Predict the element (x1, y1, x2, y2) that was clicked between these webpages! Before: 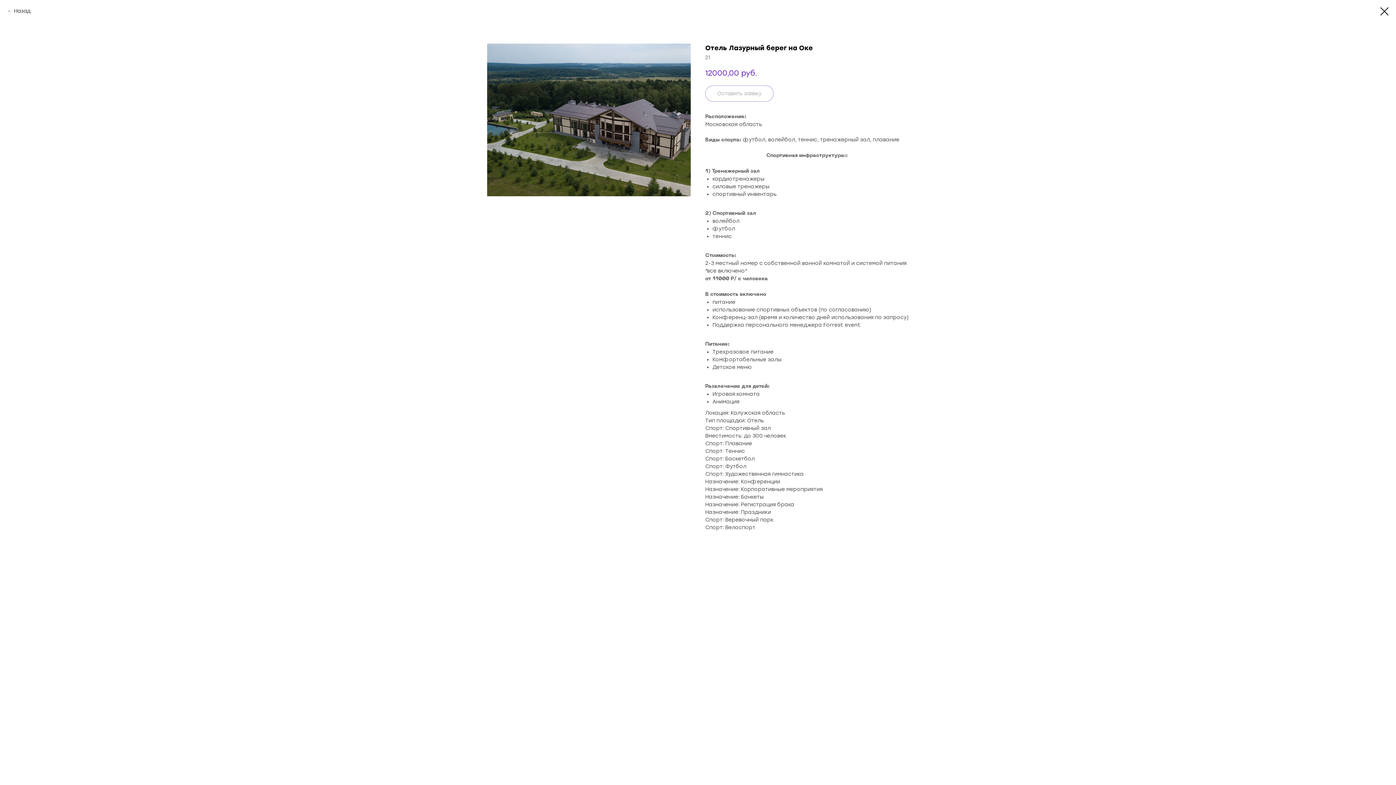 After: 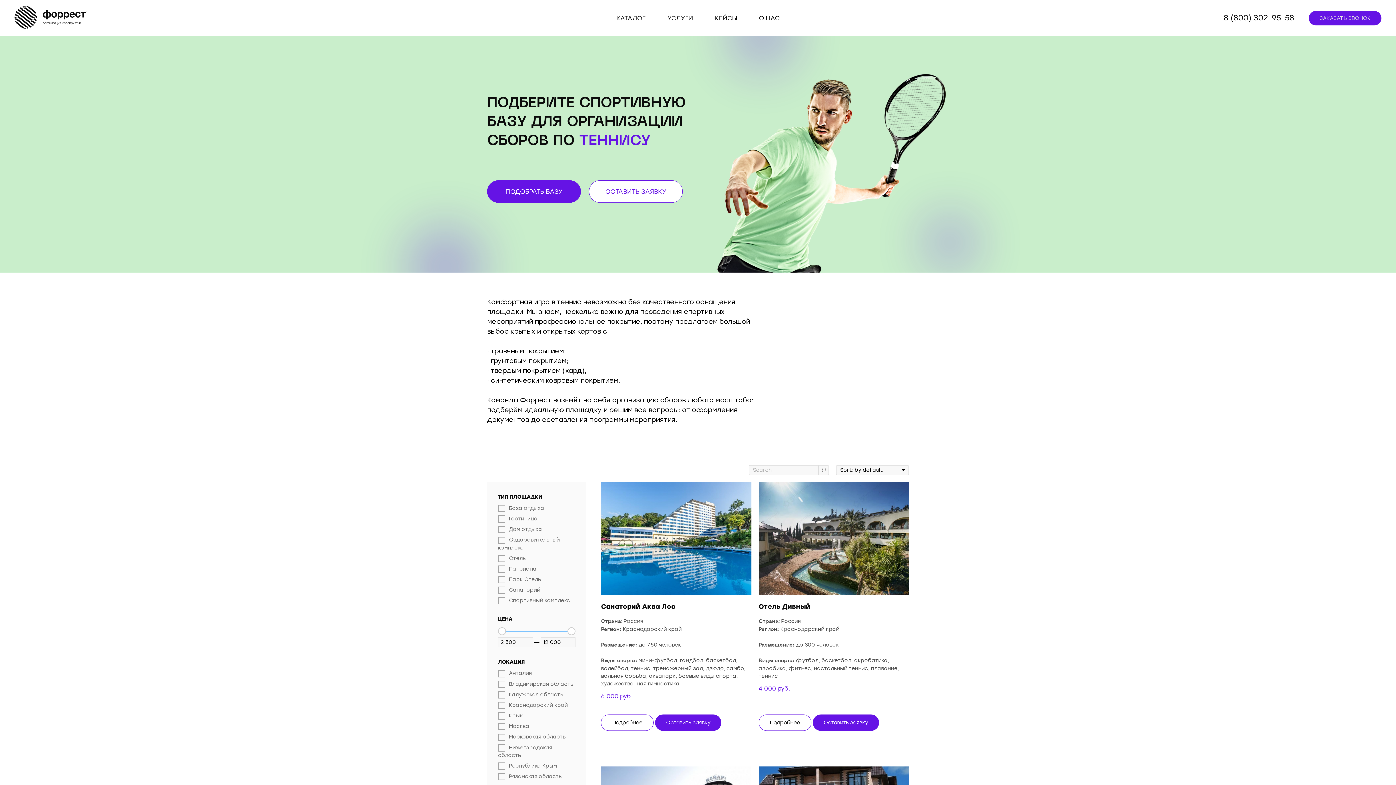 Action: bbox: (1380, 7, 1389, 15)